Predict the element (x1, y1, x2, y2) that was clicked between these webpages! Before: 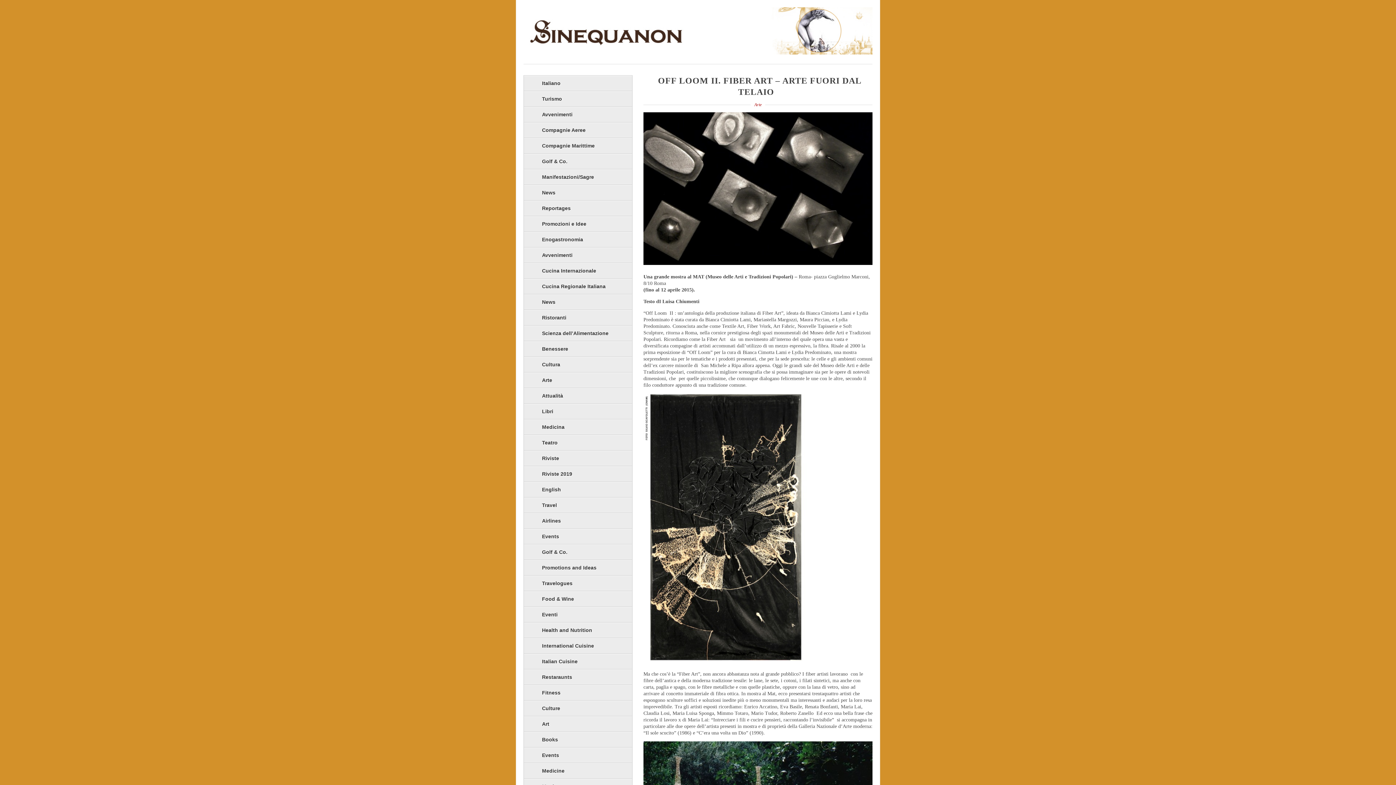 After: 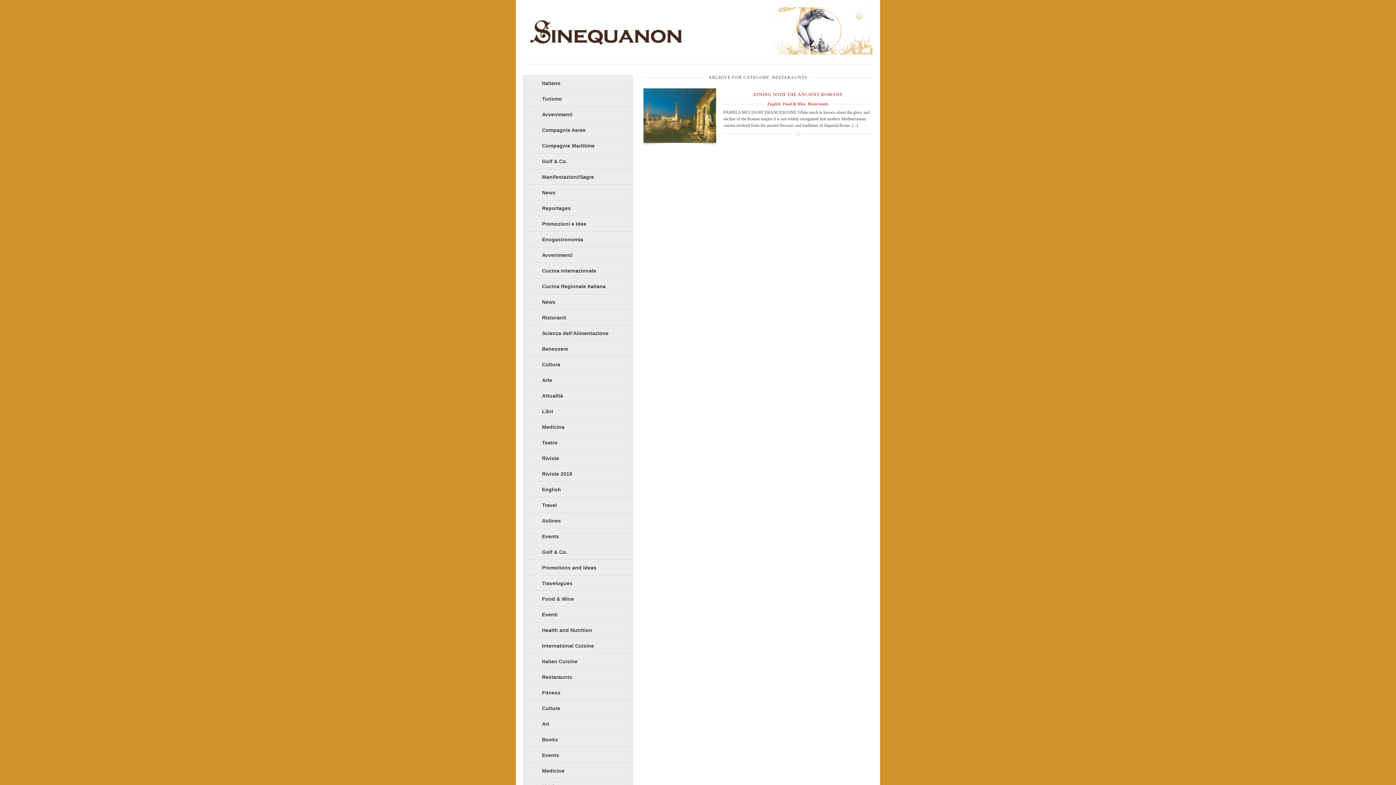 Action: bbox: (524, 669, 632, 685) label: Restaraunts